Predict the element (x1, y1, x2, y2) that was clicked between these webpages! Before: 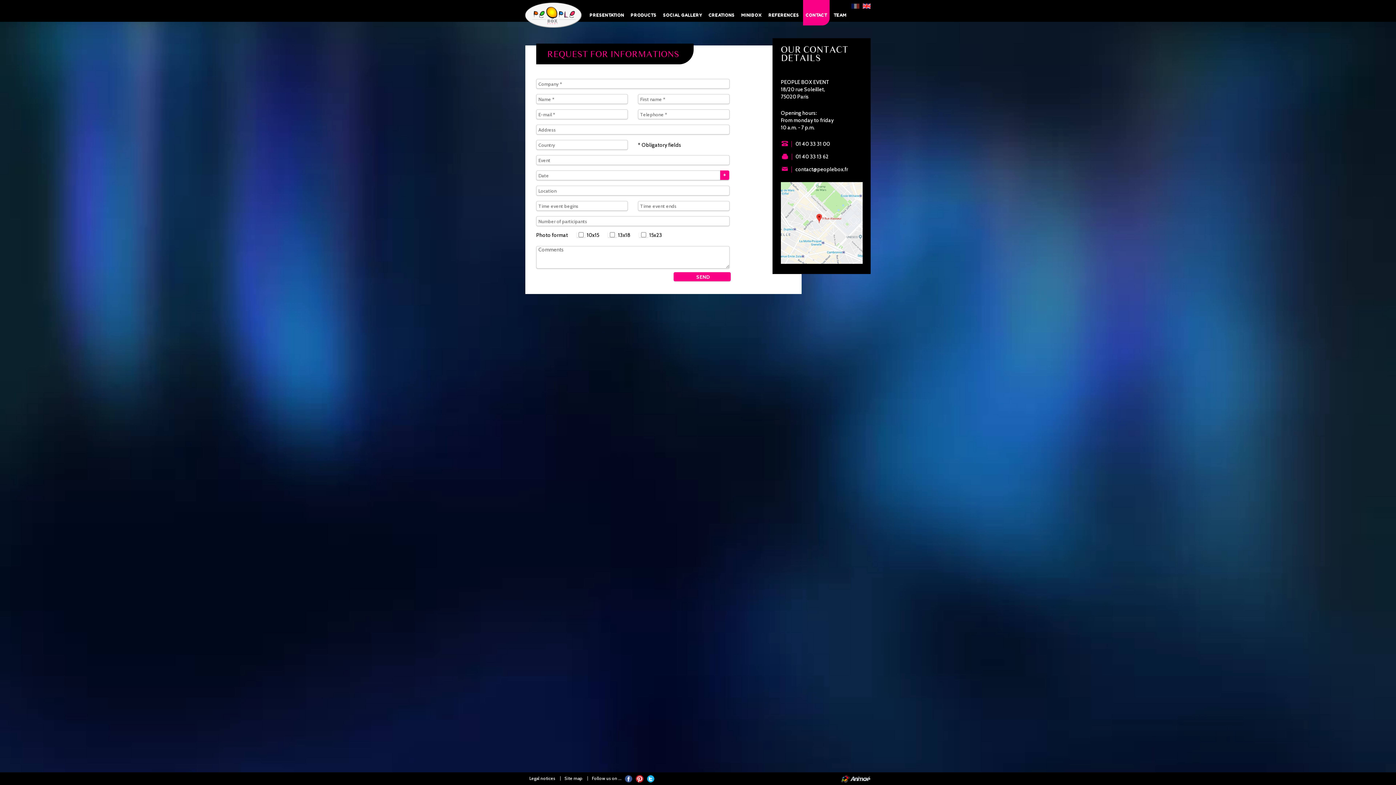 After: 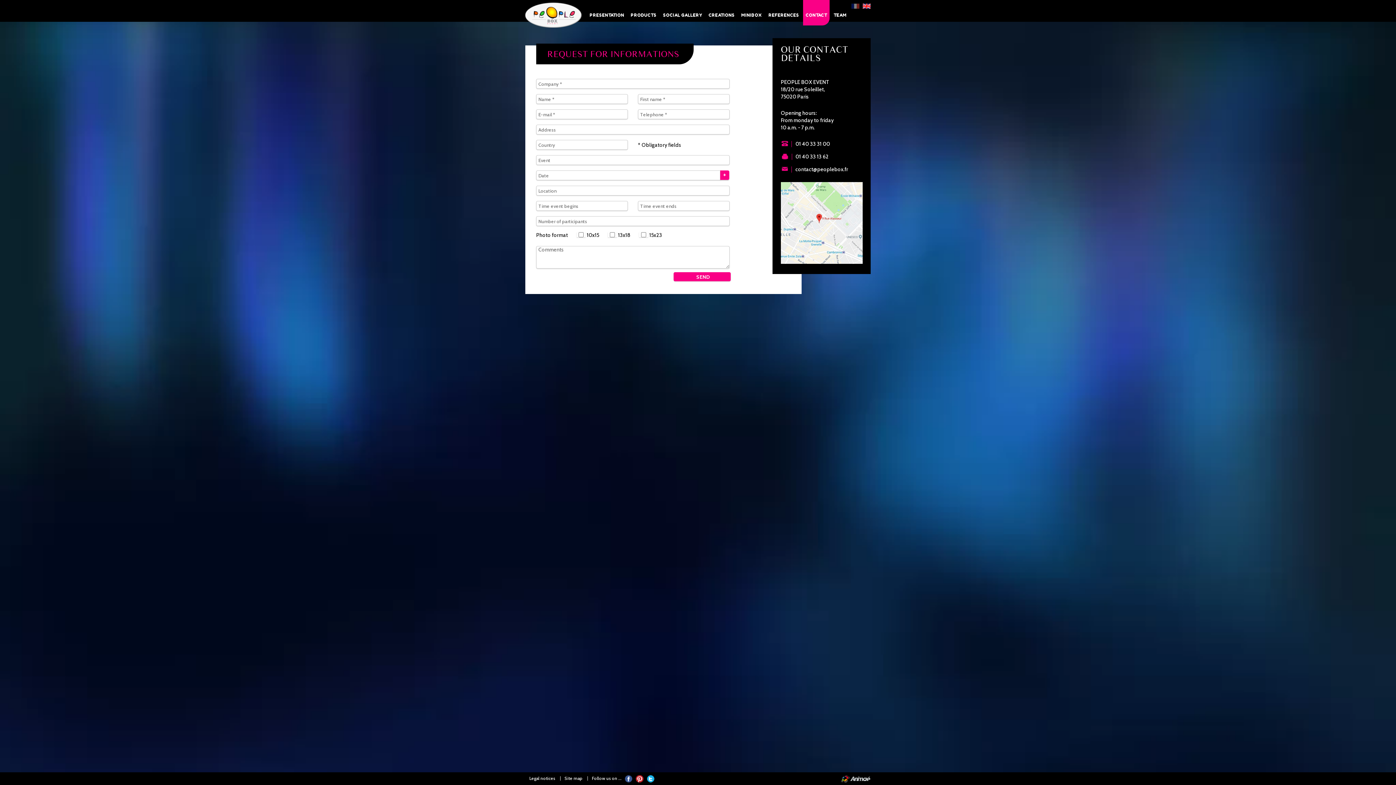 Action: bbox: (646, 775, 654, 783)